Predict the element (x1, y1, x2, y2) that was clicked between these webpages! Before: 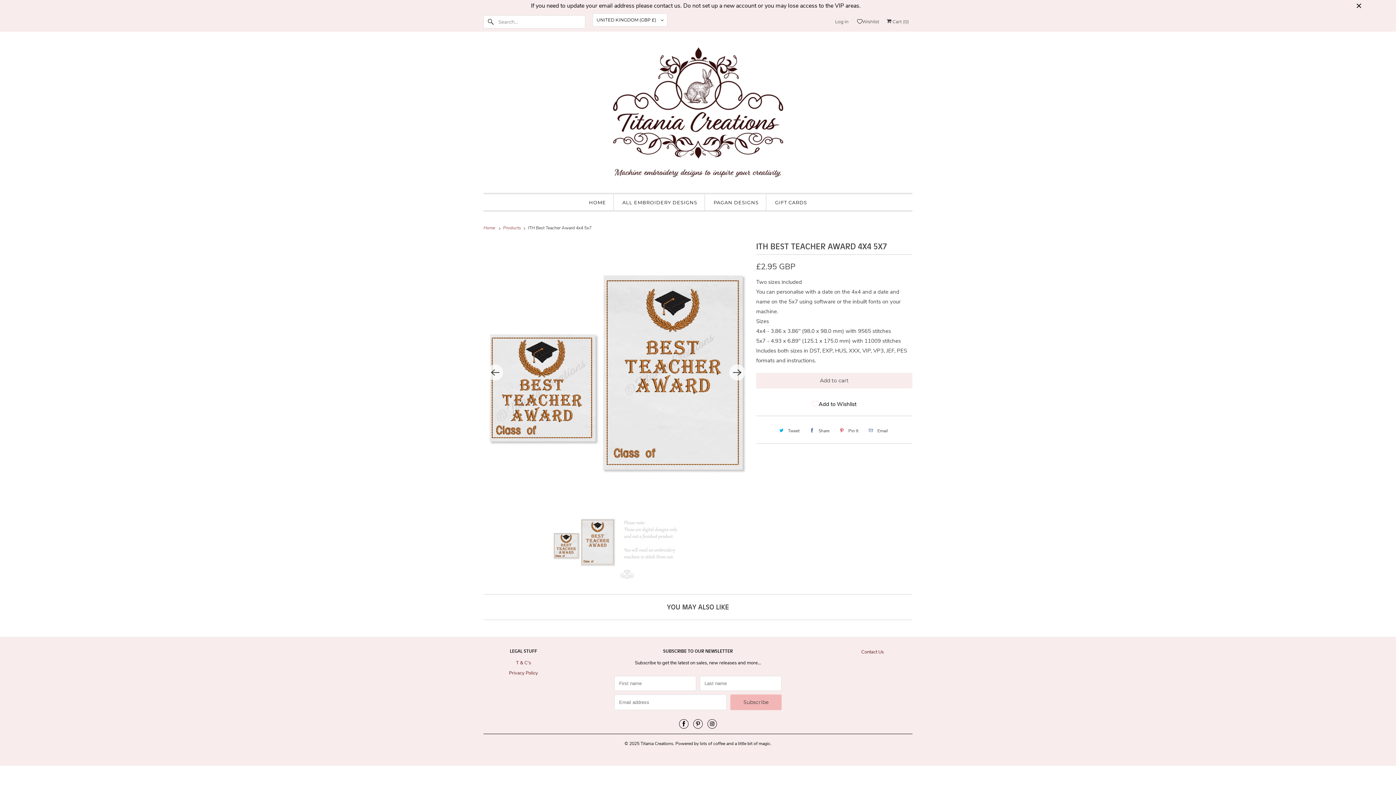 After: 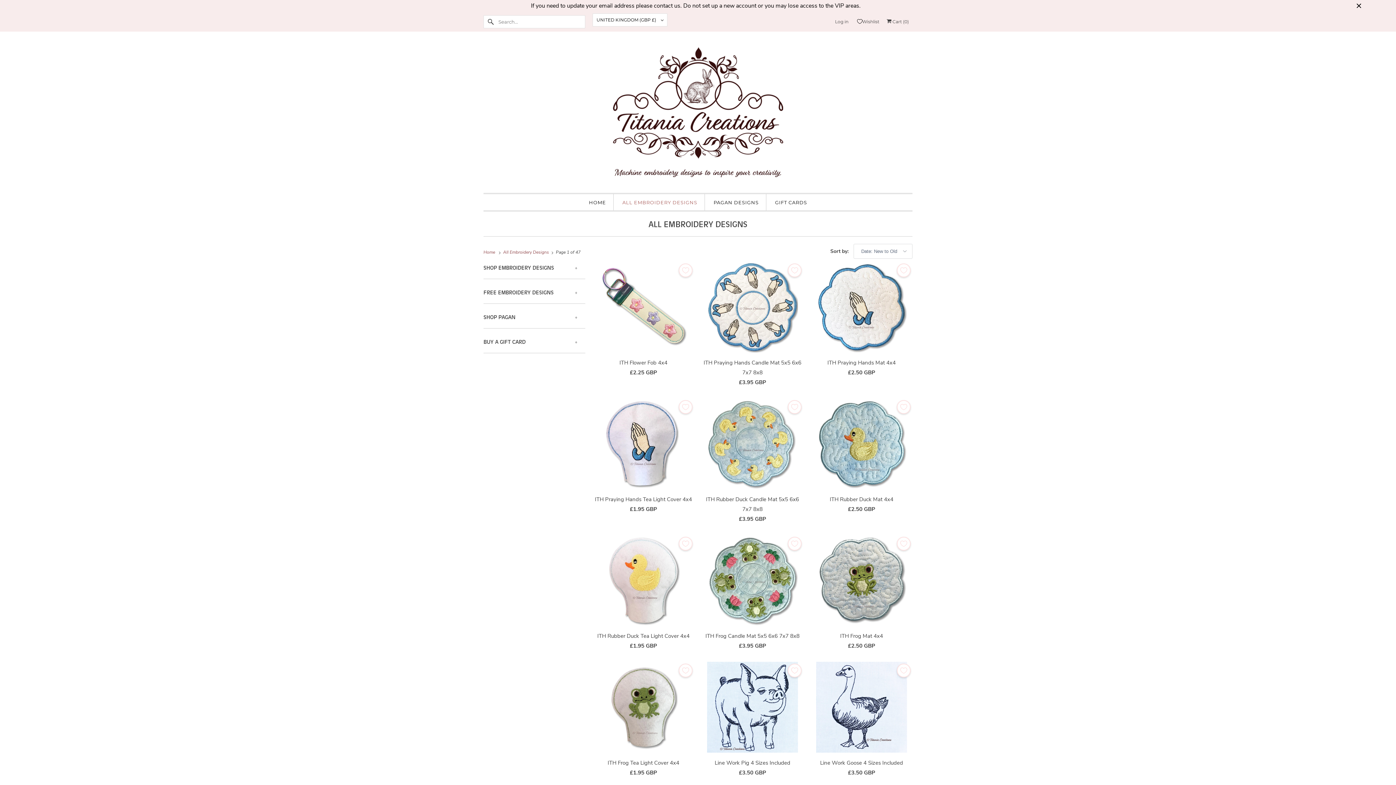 Action: label: ALL EMBROIDERY DESIGNS bbox: (622, 197, 697, 207)